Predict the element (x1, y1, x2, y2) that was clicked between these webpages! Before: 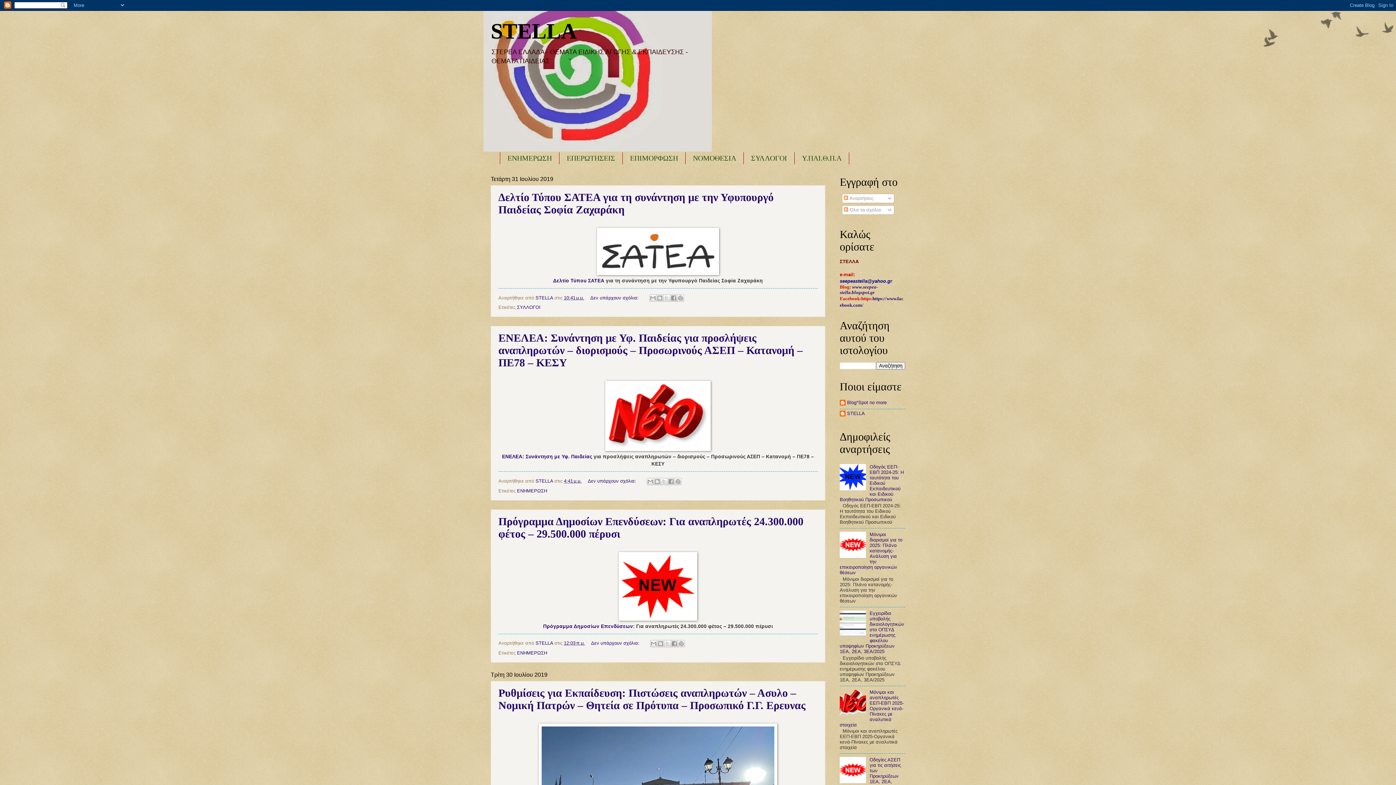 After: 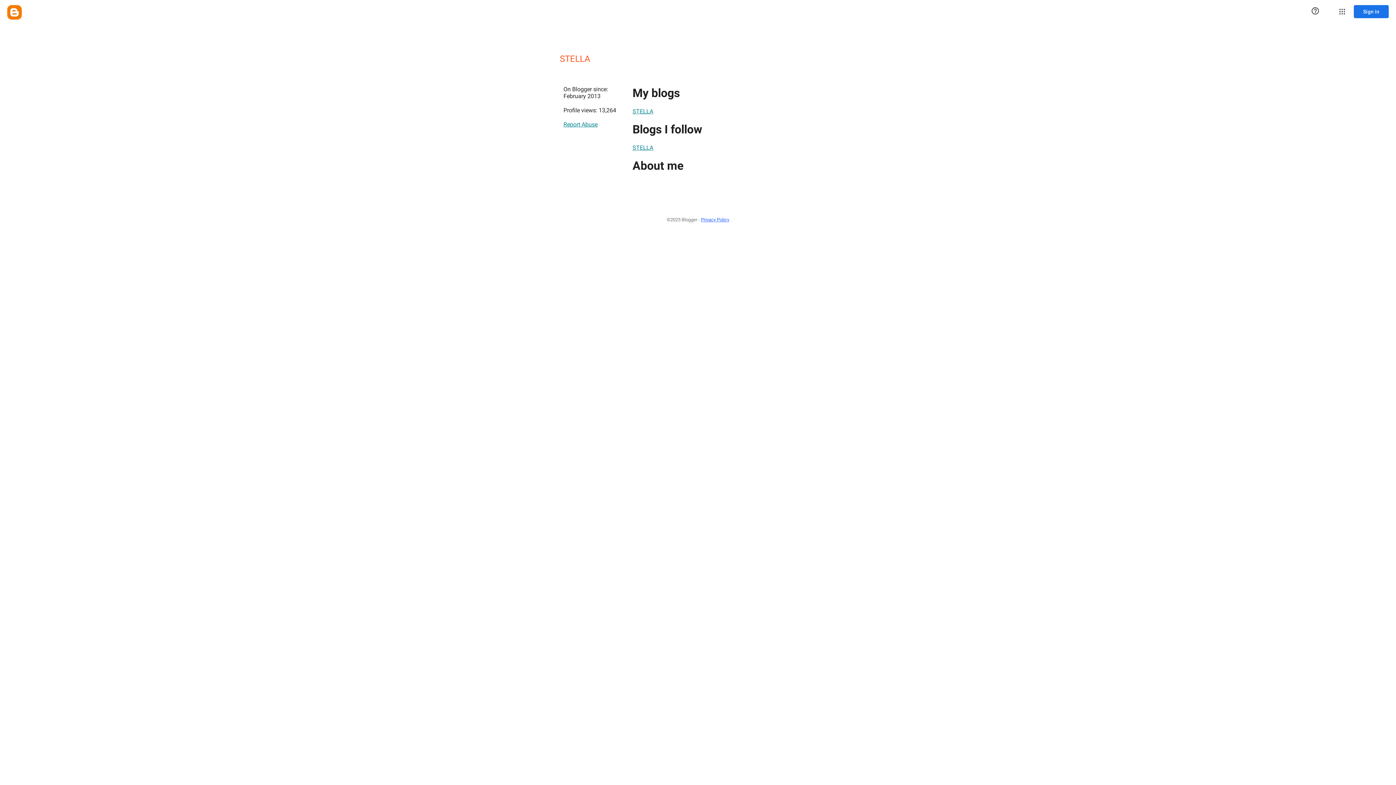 Action: label: STELLA  bbox: (535, 295, 554, 300)